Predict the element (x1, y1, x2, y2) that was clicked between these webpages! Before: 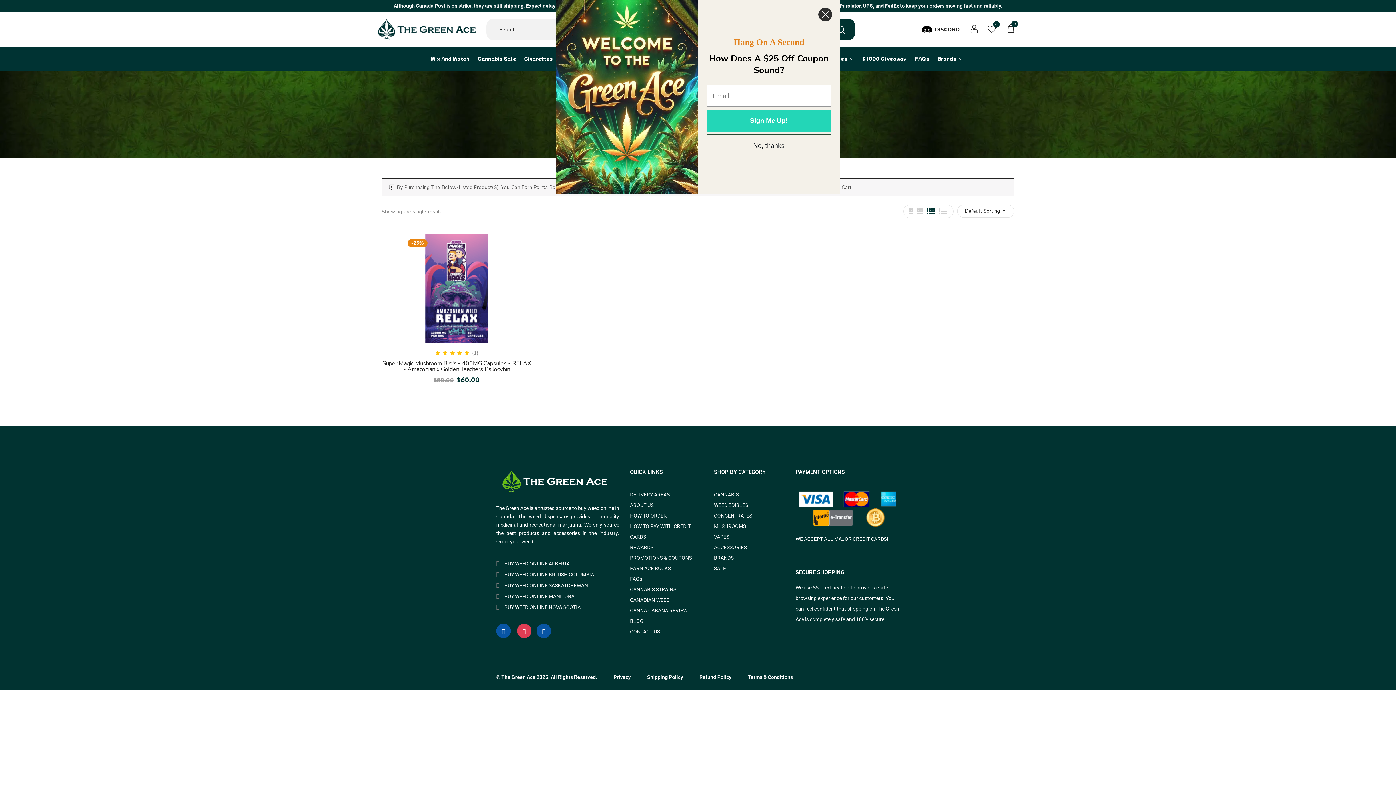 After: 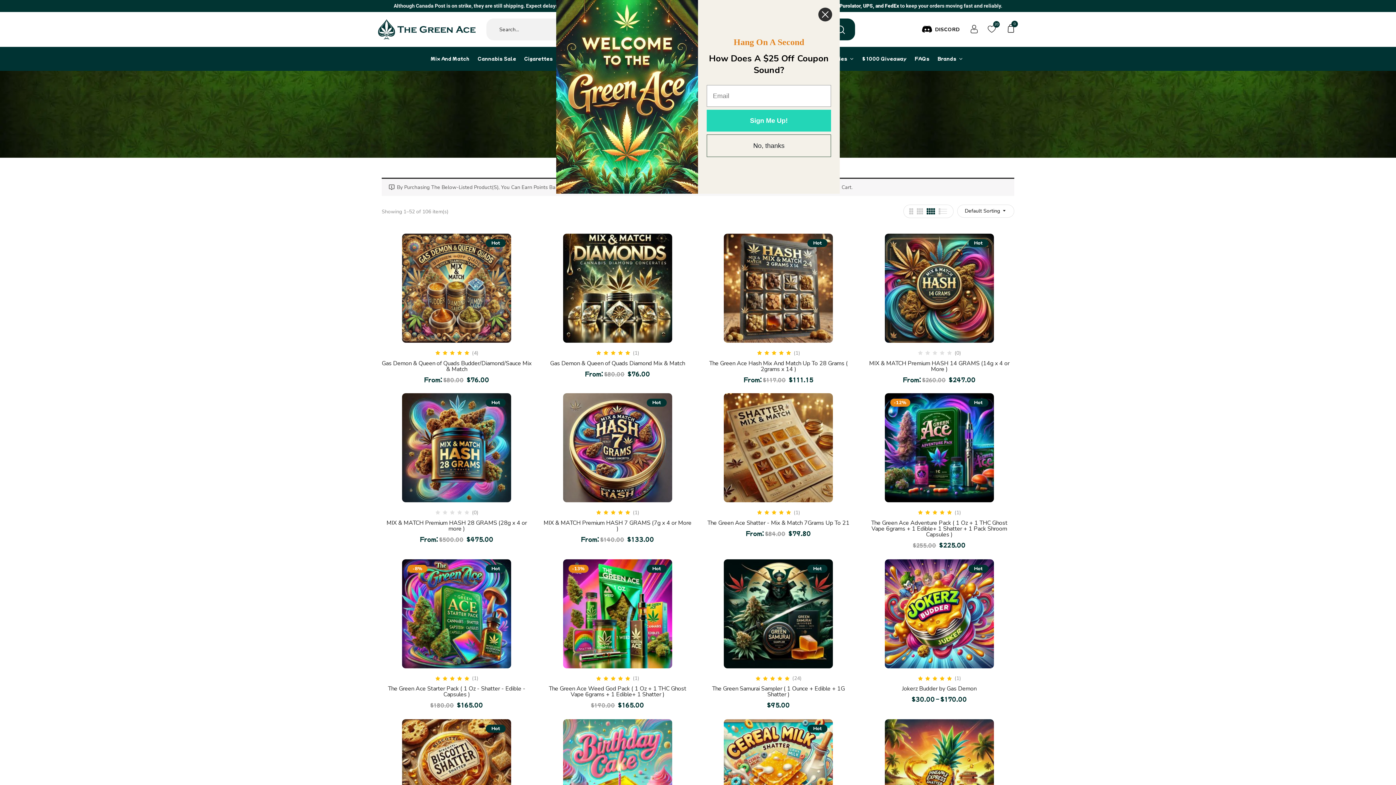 Action: label: CONCENTRATES bbox: (714, 510, 784, 521)